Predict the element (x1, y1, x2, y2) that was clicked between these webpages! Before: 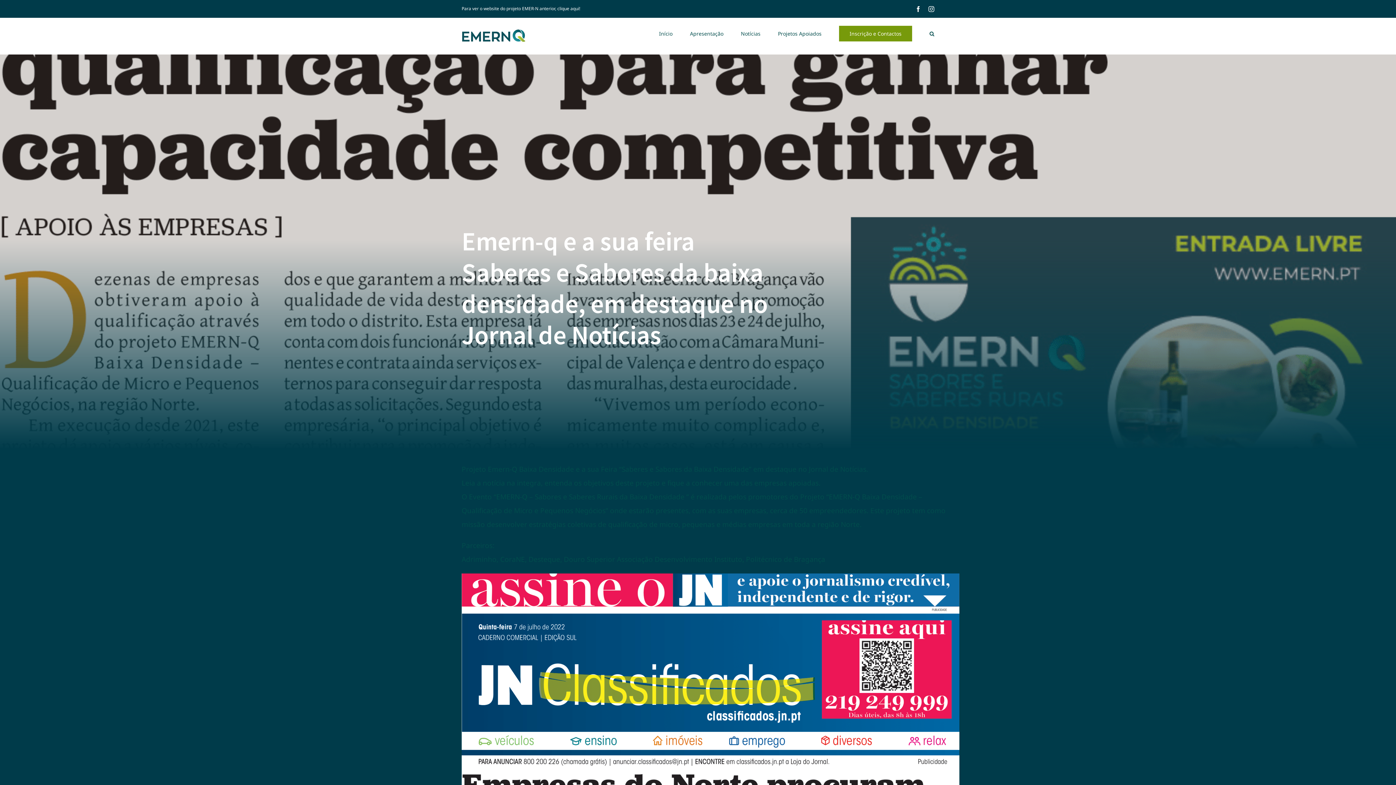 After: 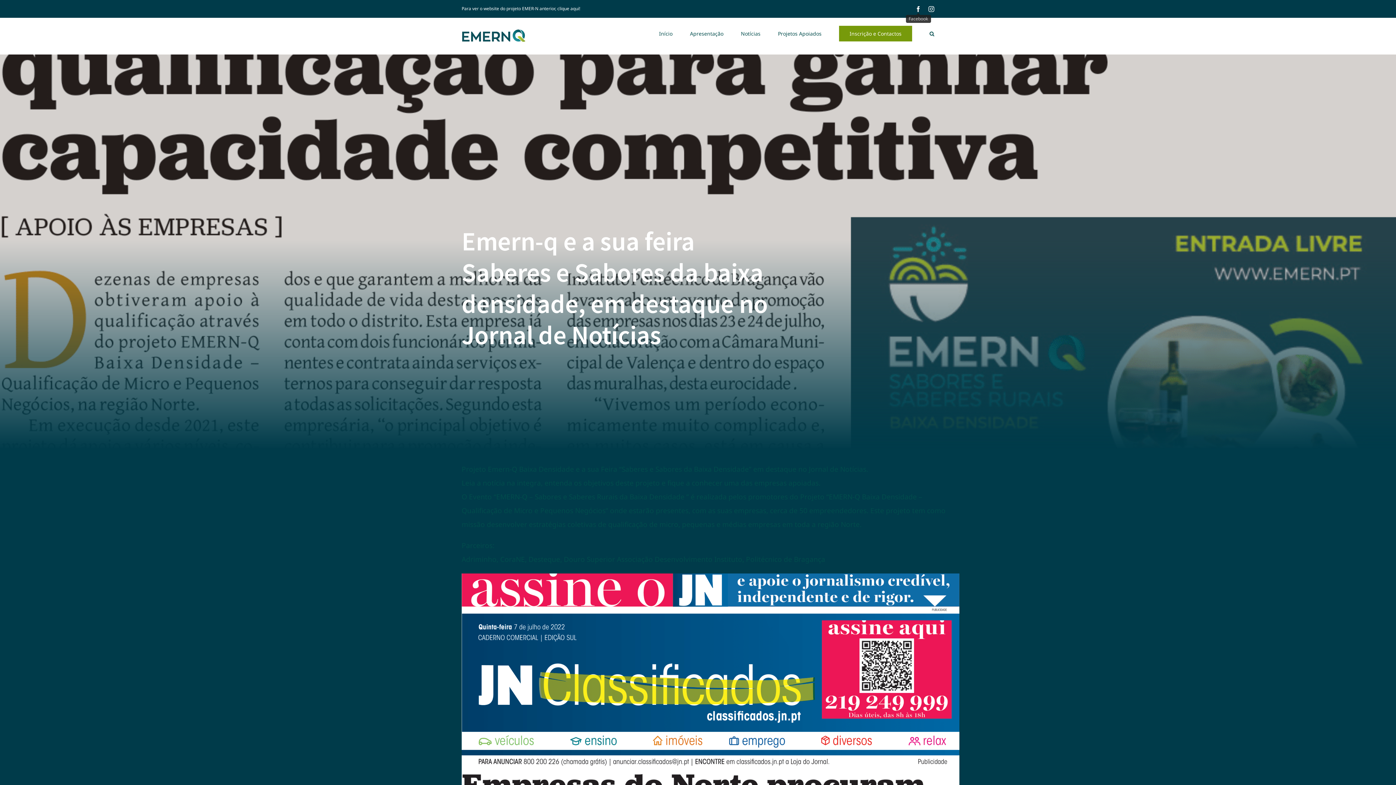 Action: bbox: (915, 6, 921, 12) label: Facebook